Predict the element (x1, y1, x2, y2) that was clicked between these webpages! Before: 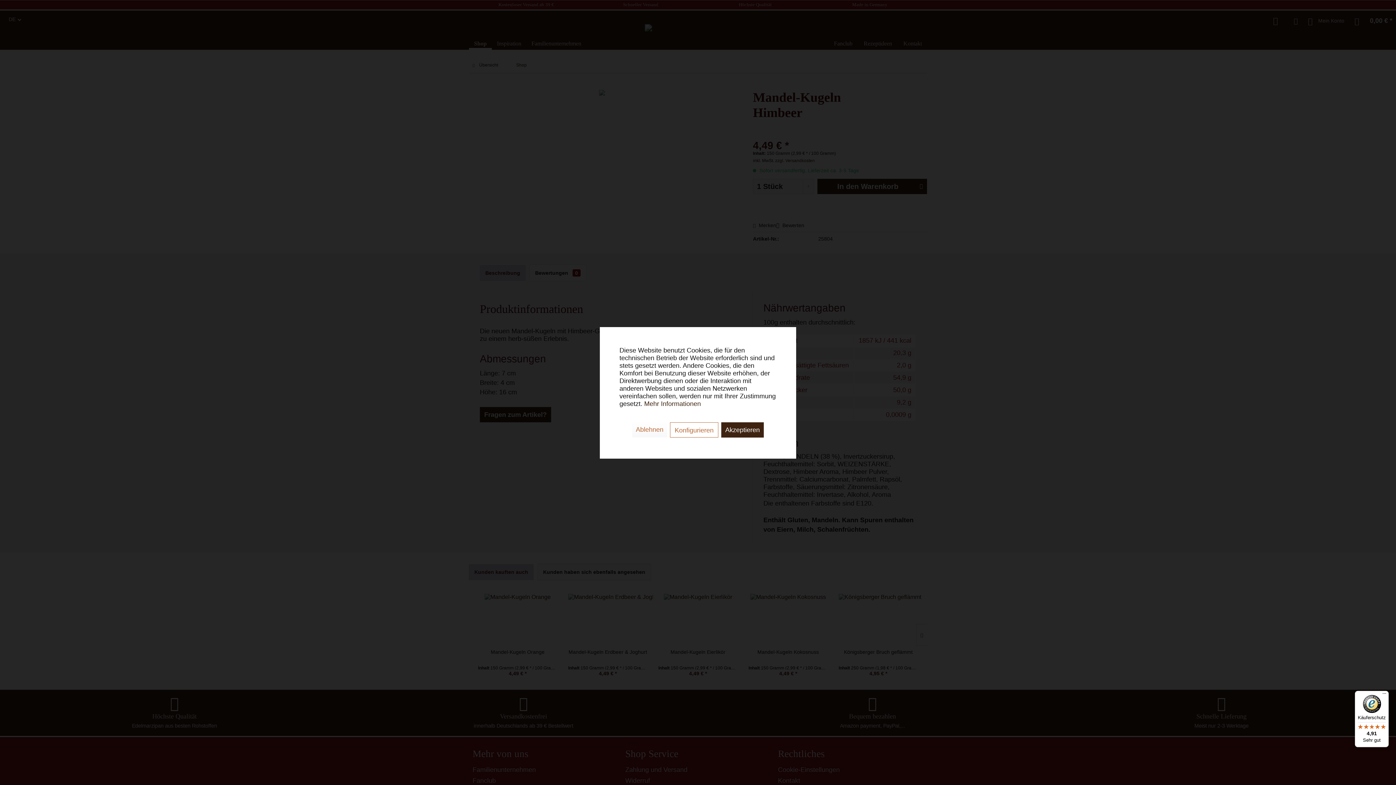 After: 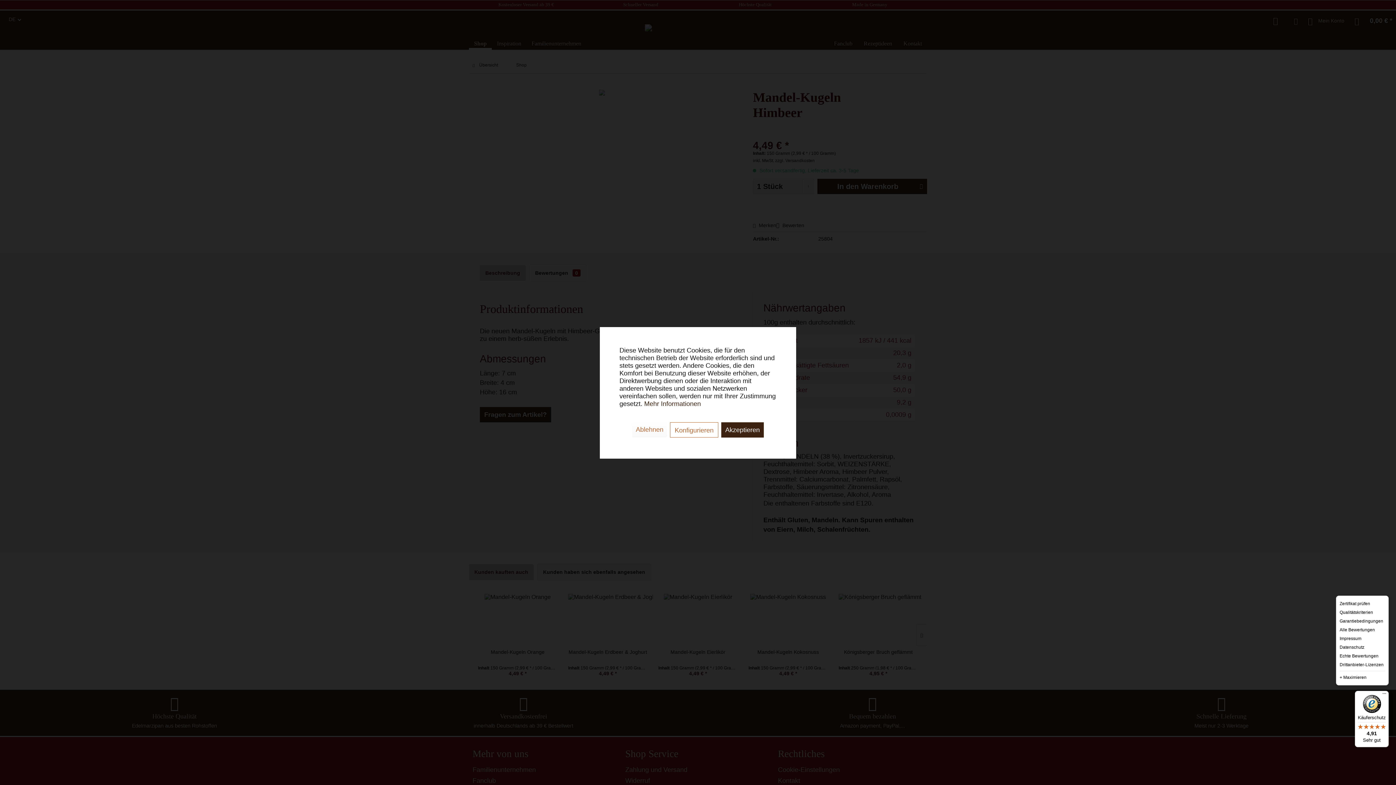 Action: bbox: (1380, 691, 1389, 700) label: Menü